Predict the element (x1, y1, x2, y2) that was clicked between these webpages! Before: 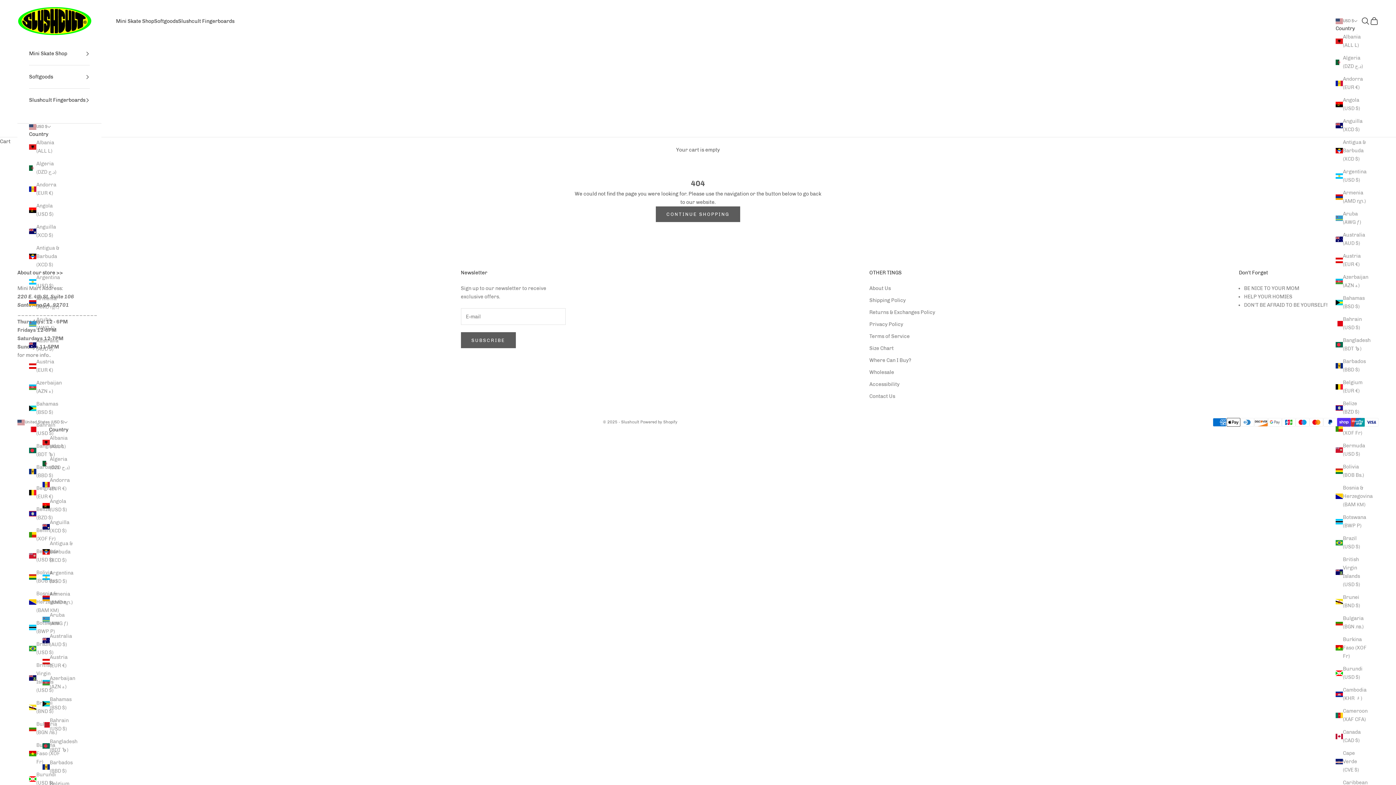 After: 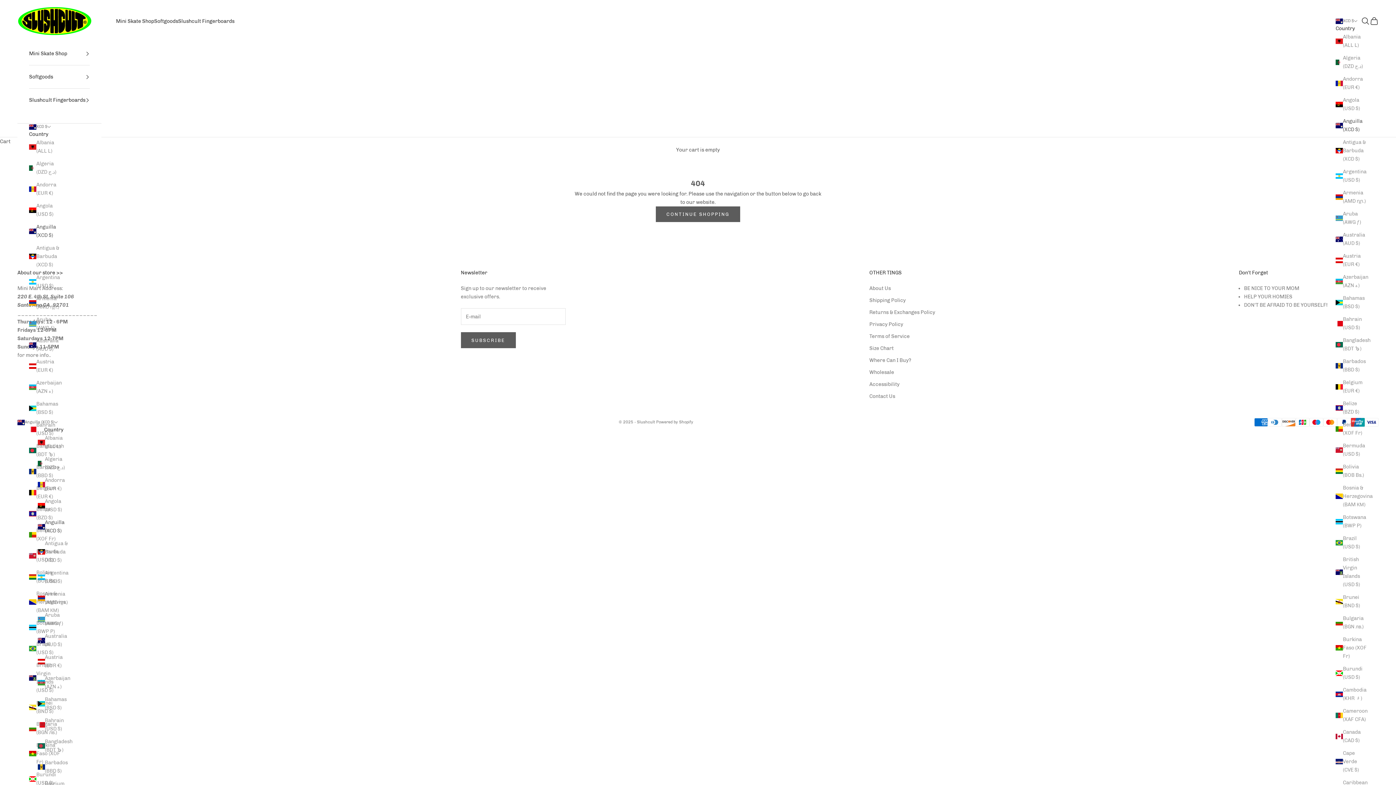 Action: label: Anguilla (XCD $) bbox: (29, 223, 61, 239)